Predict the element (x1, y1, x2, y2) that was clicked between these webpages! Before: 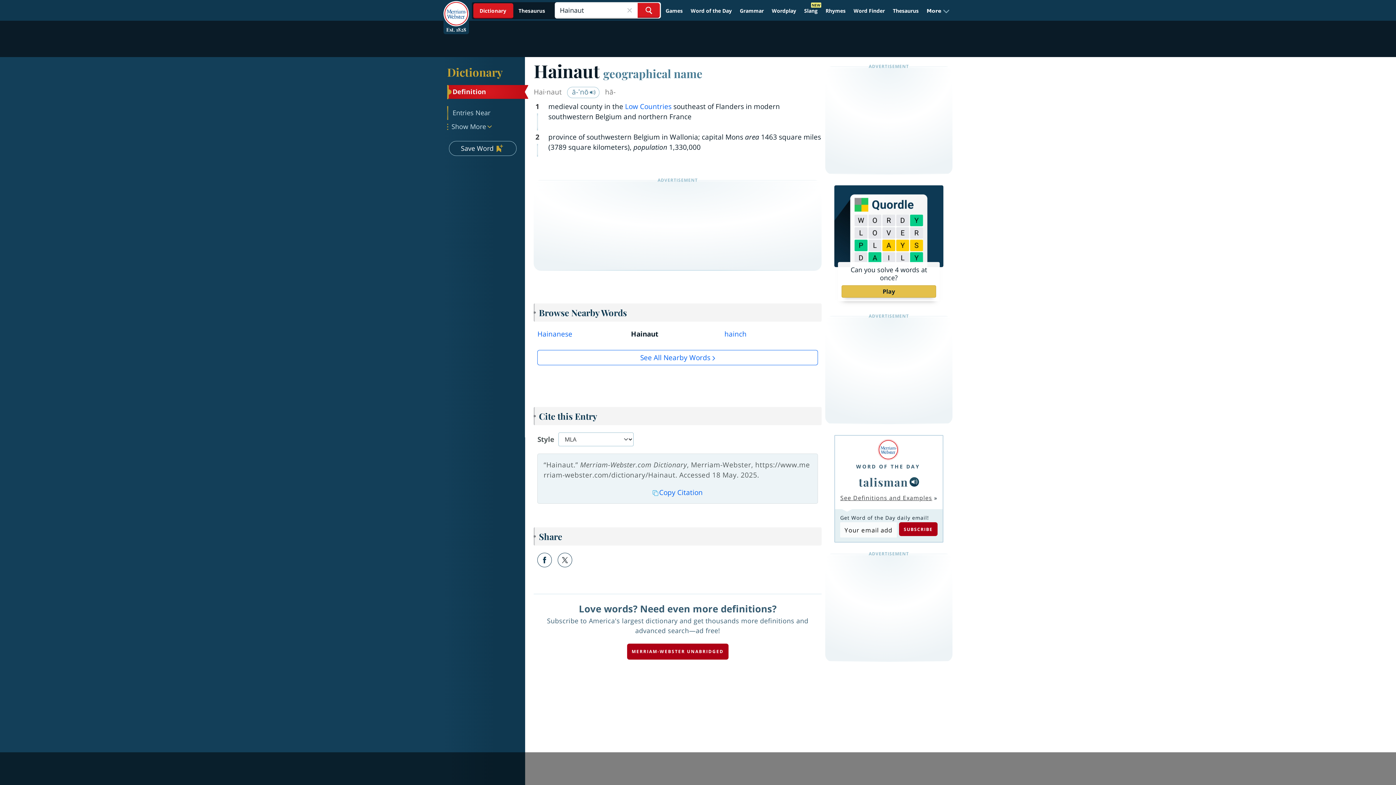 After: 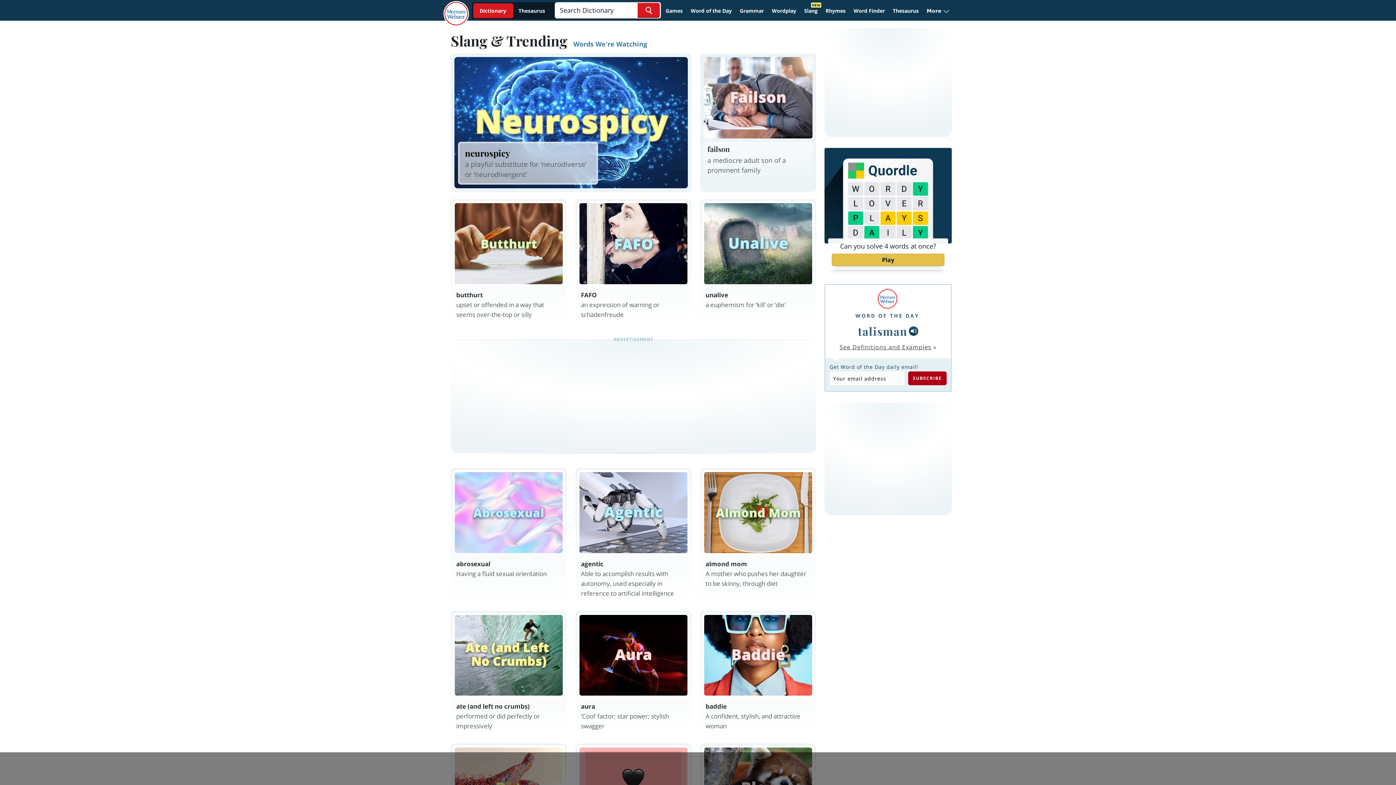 Action: label: Slang bbox: (801, 4, 821, 17)